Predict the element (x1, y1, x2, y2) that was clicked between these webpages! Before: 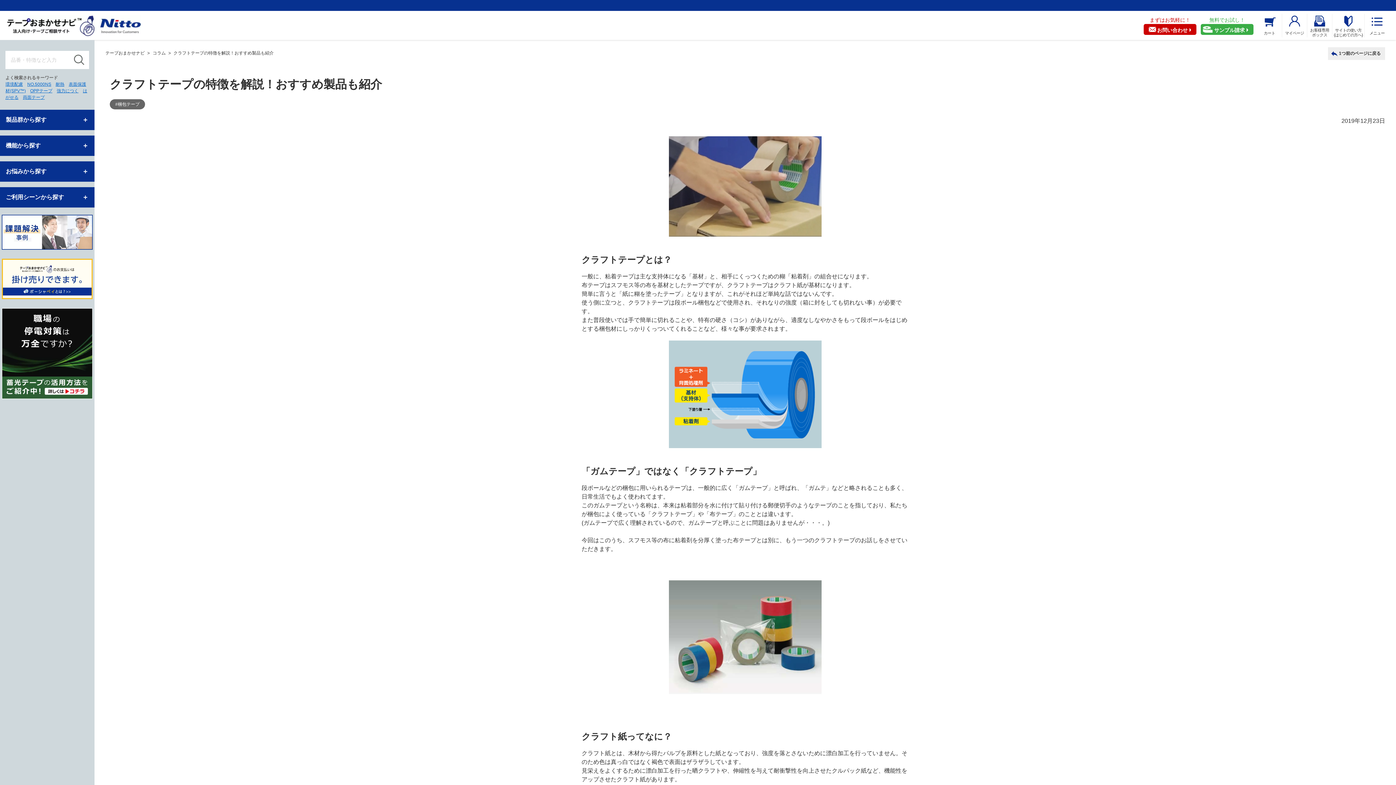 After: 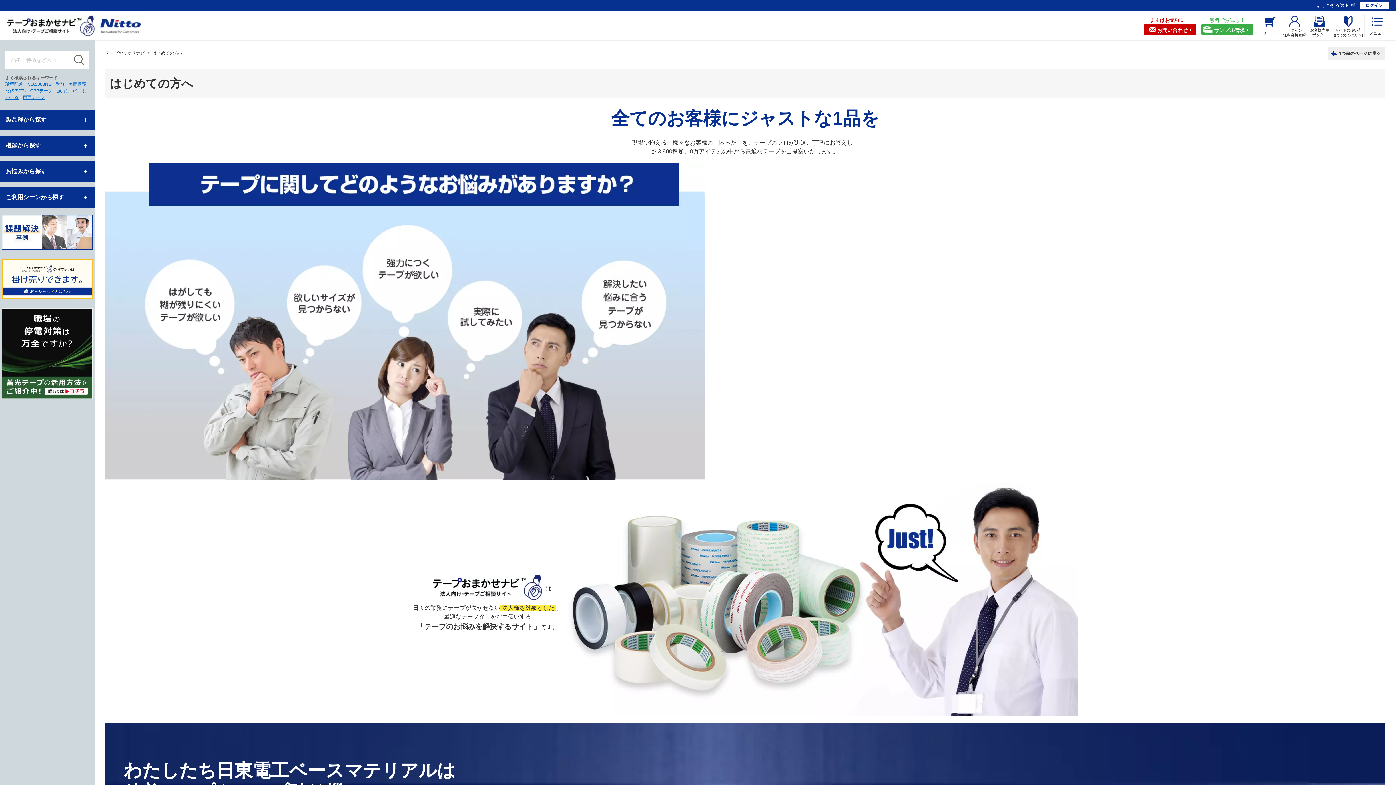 Action: bbox: (1333, 13, 1364, 37) label: サイトの使い方
(はじめての方へ)